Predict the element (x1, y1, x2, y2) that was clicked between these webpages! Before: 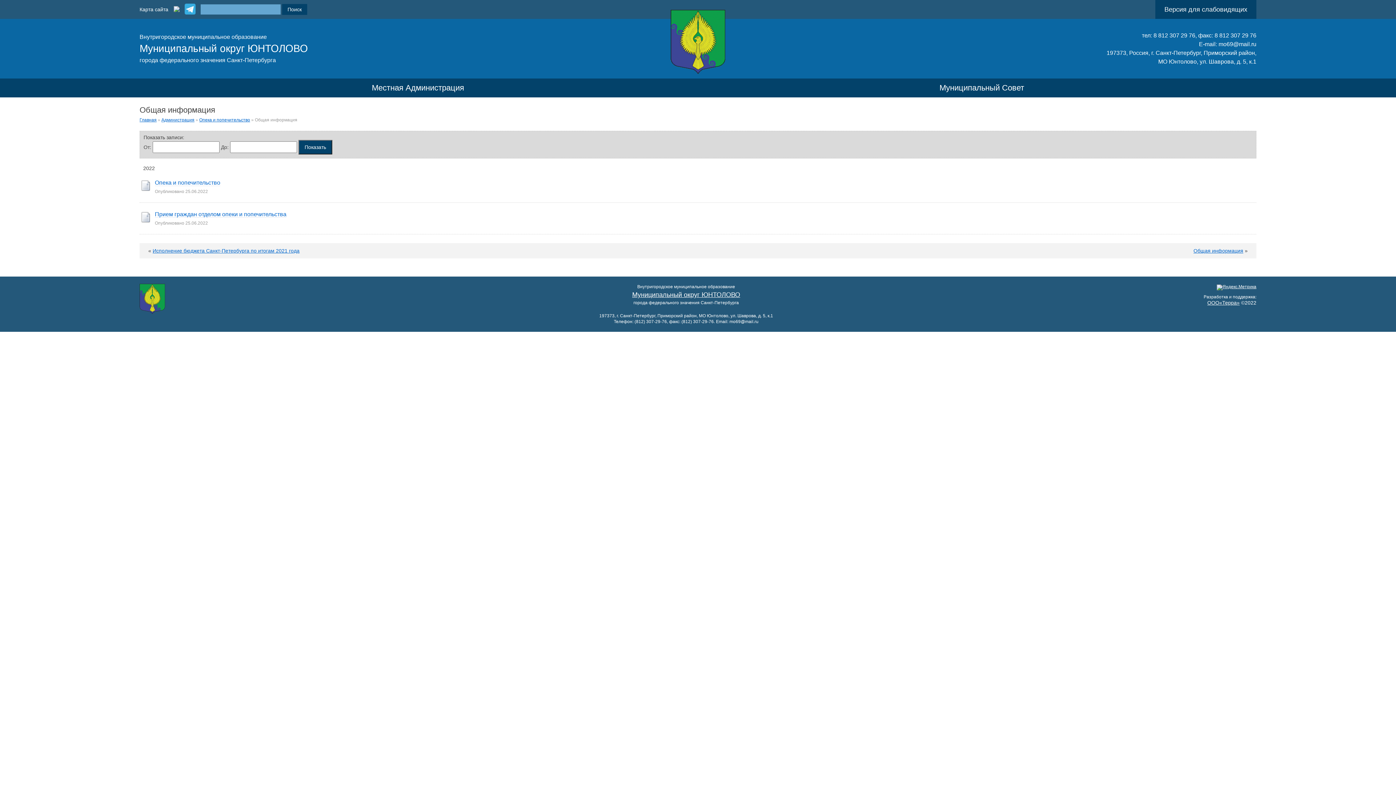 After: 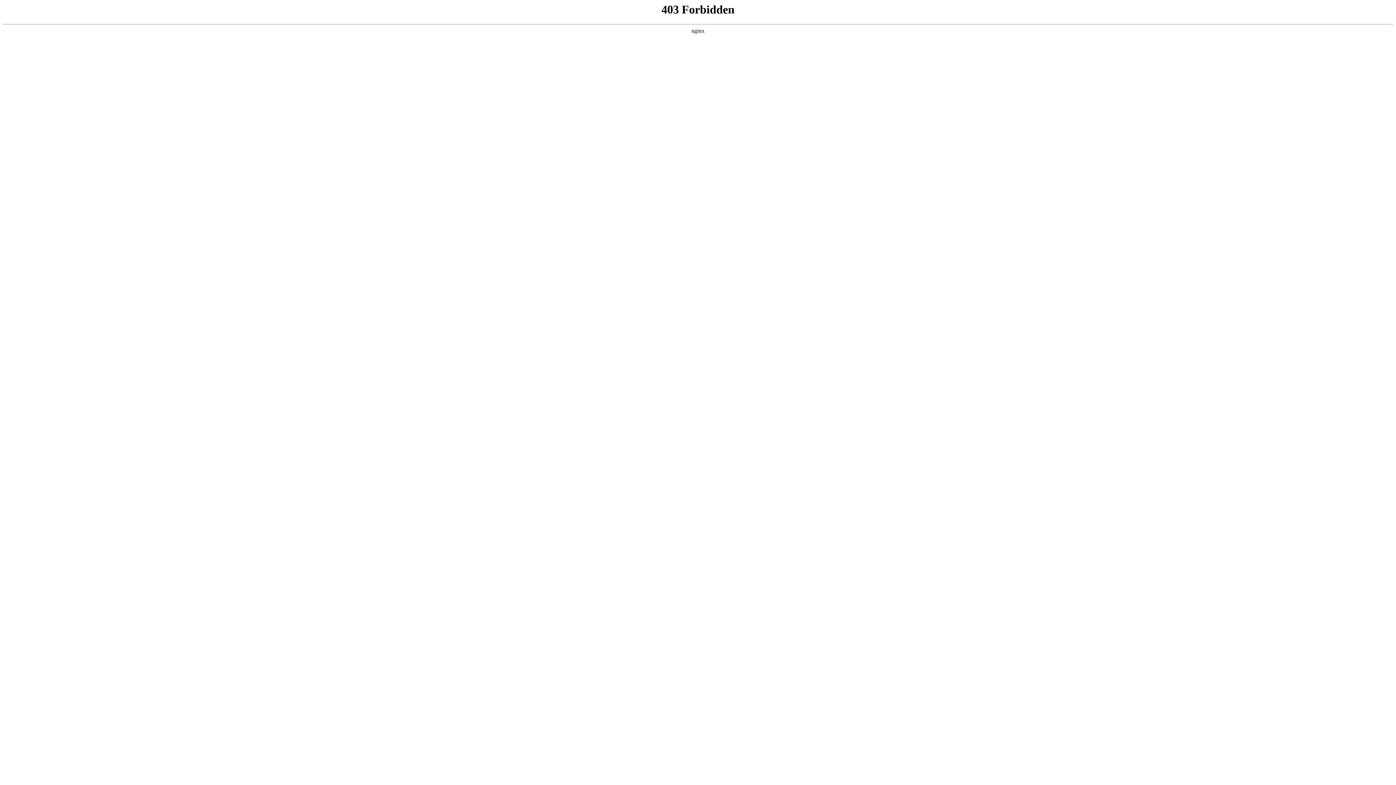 Action: bbox: (1207, 300, 1240, 305) label: ООО«Терра»